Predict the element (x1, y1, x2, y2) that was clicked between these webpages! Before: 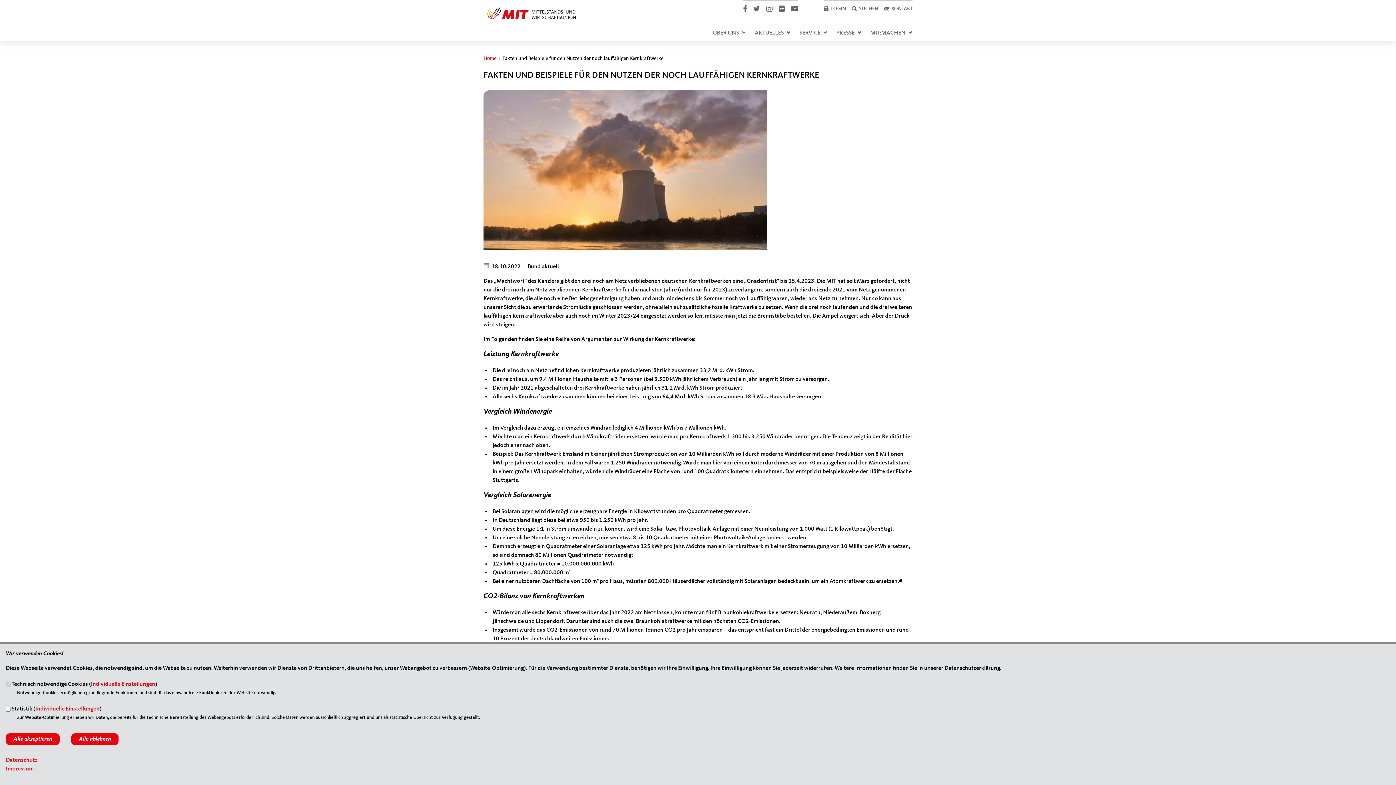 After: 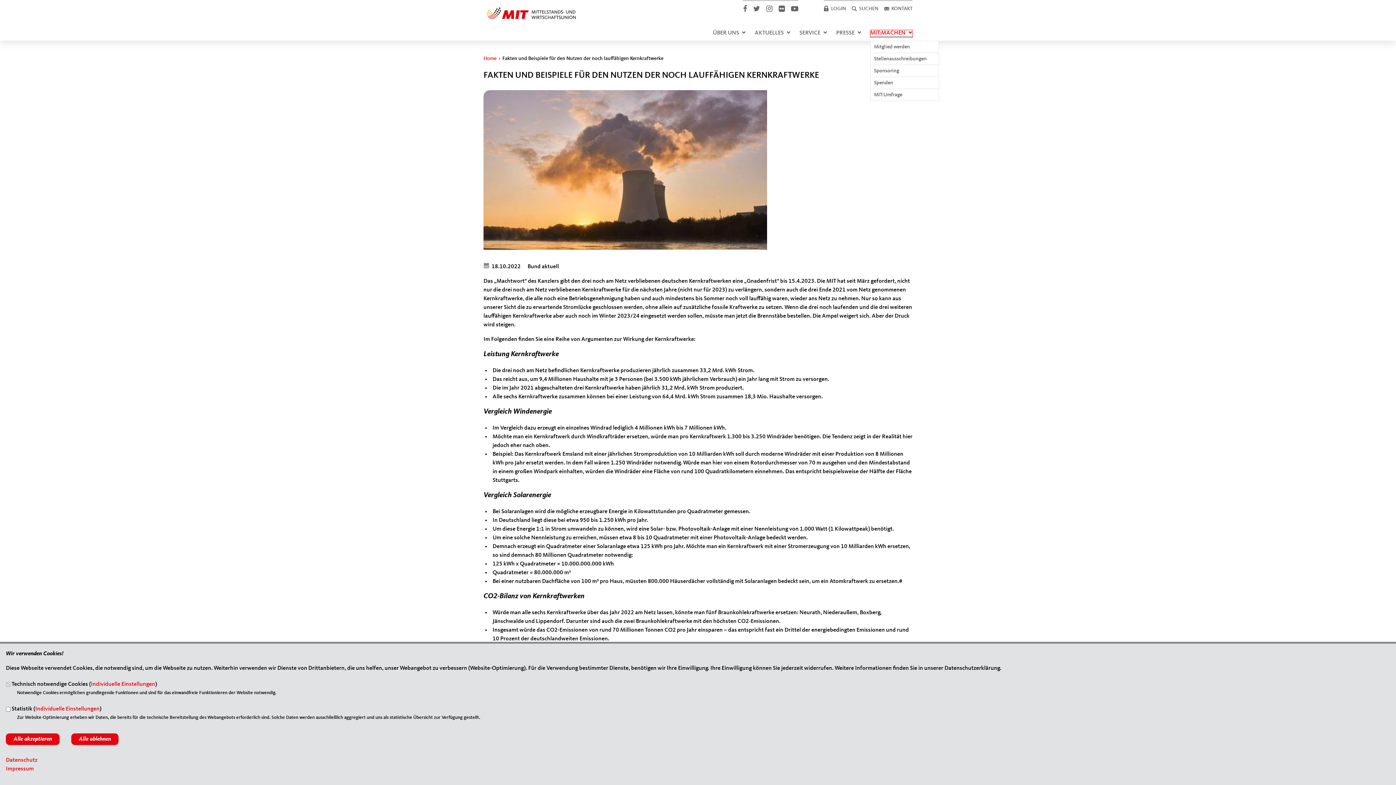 Action: label: MIT:MACHEN bbox: (870, 30, 912, 36)